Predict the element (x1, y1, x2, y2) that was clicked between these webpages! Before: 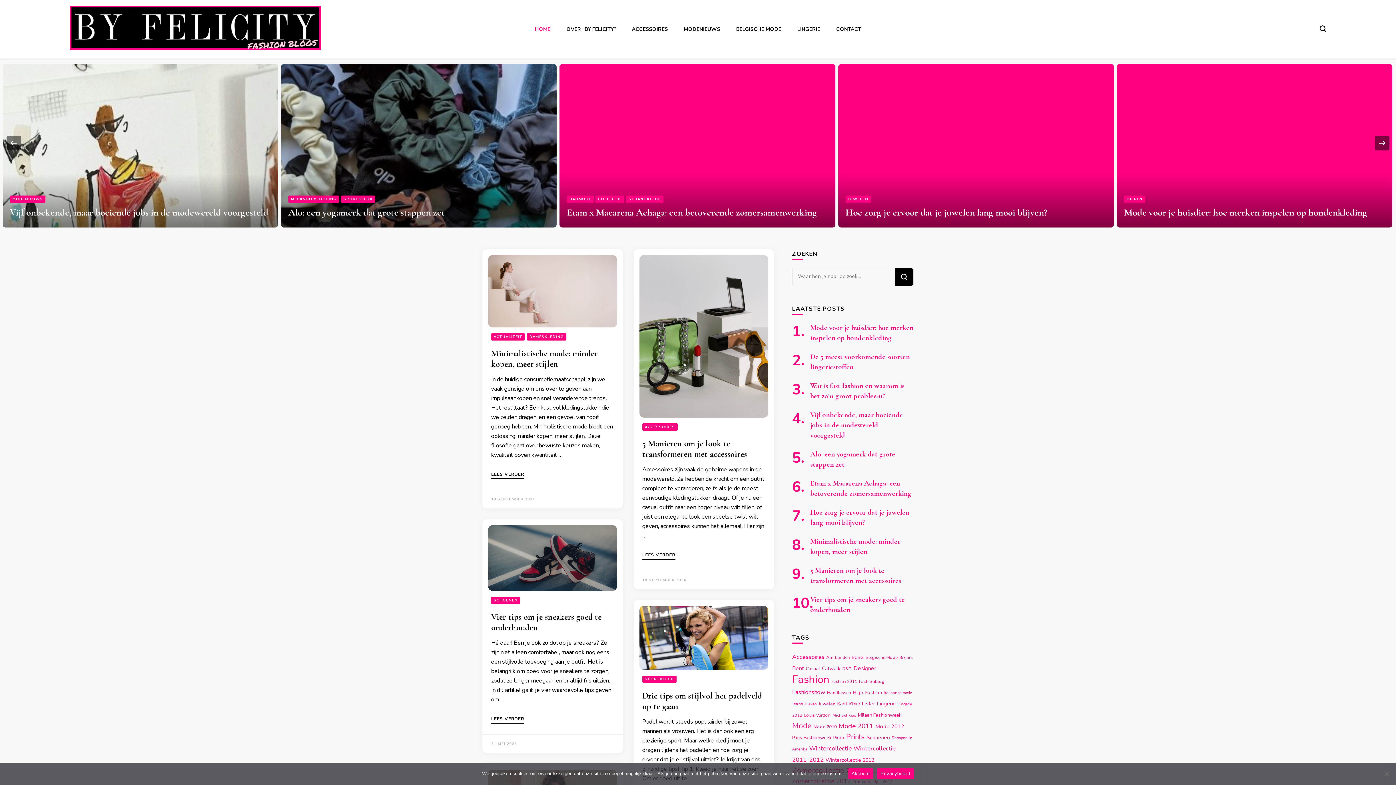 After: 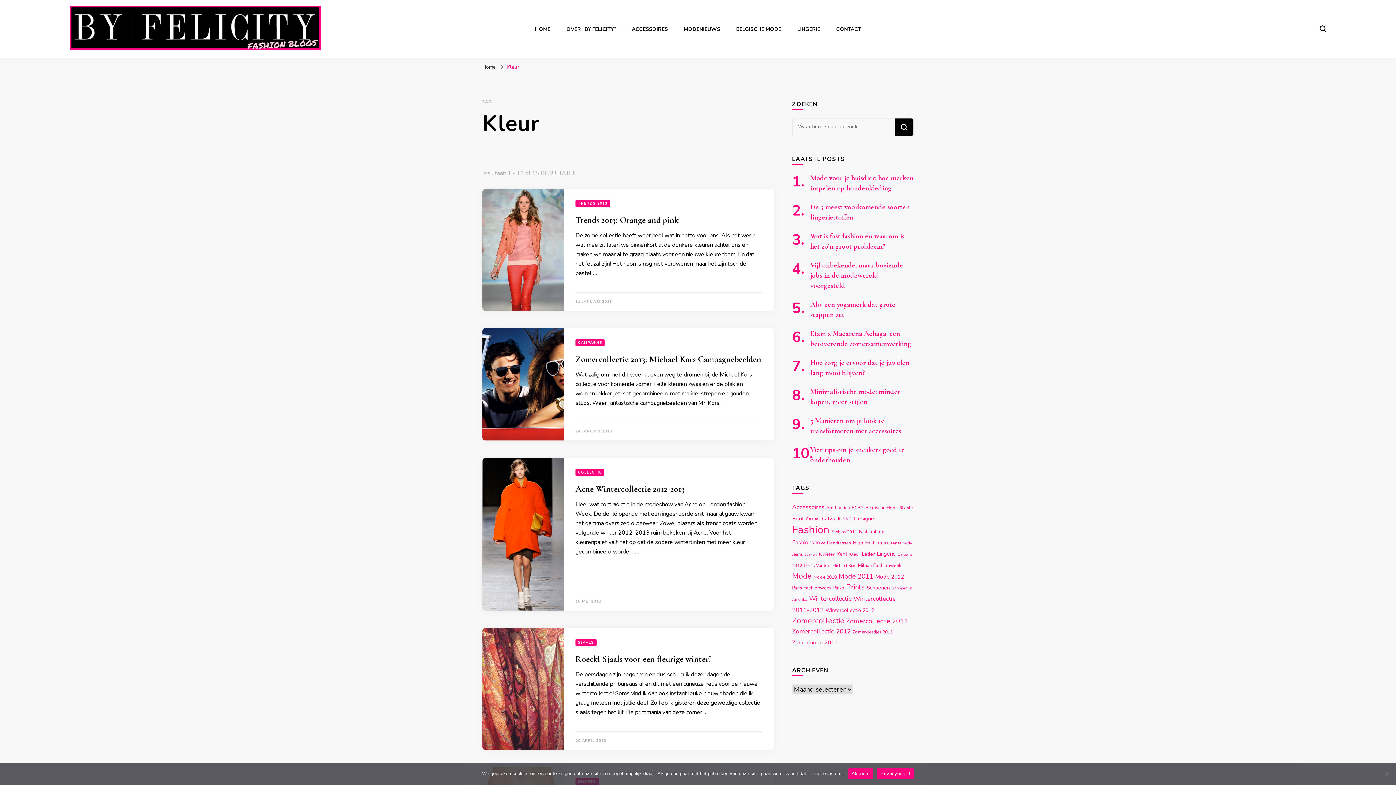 Action: label: Kleur (15 items) bbox: (849, 701, 860, 707)